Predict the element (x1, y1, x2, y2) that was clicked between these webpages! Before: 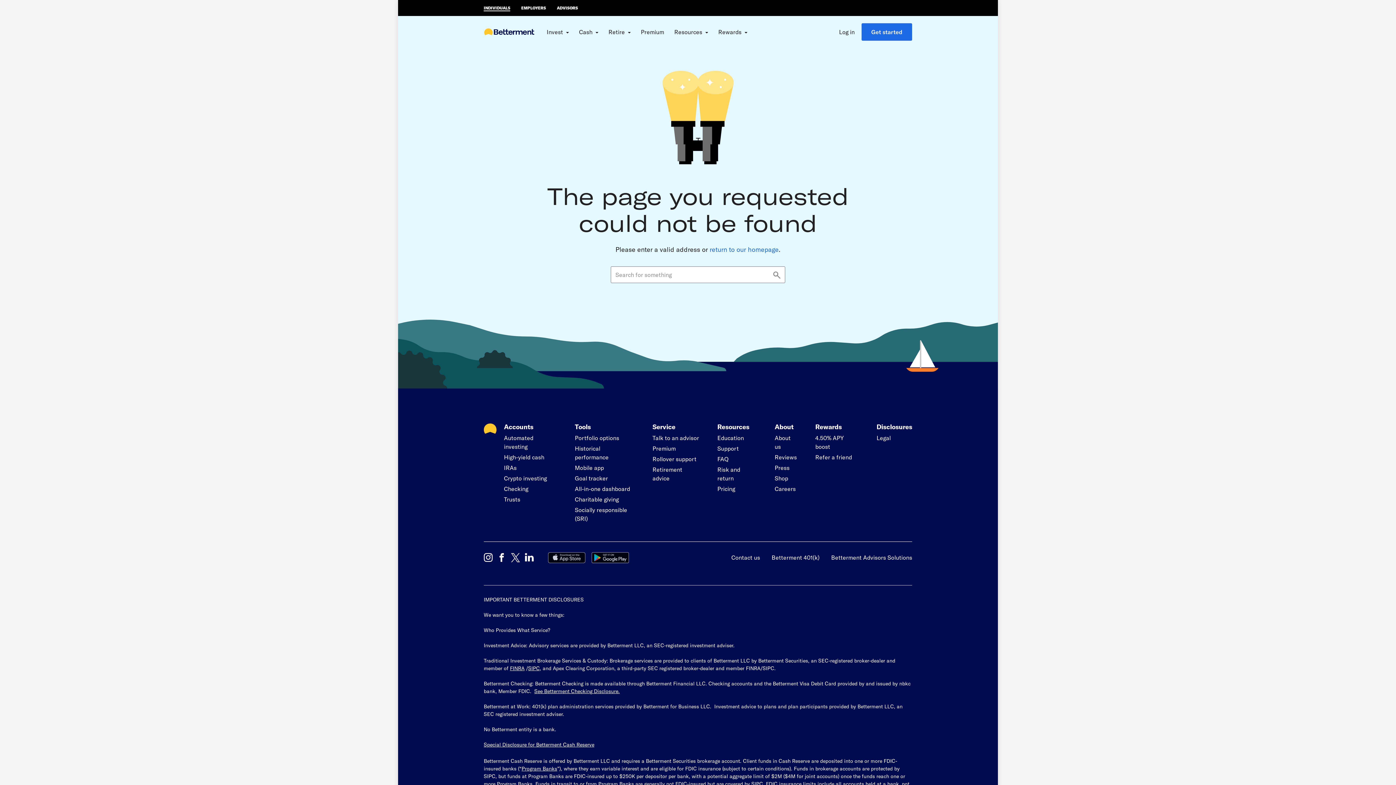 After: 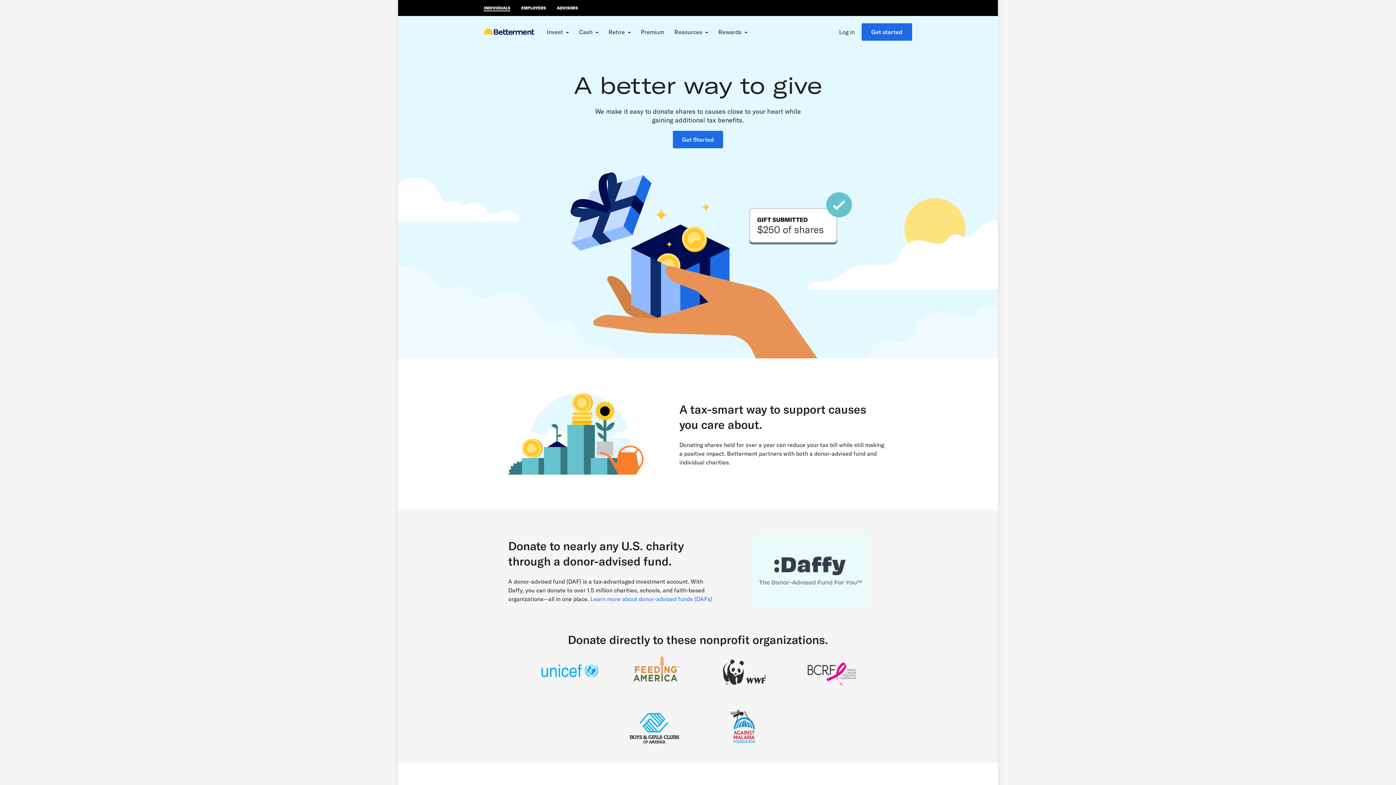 Action: bbox: (574, 495, 635, 504) label: Charitable giving